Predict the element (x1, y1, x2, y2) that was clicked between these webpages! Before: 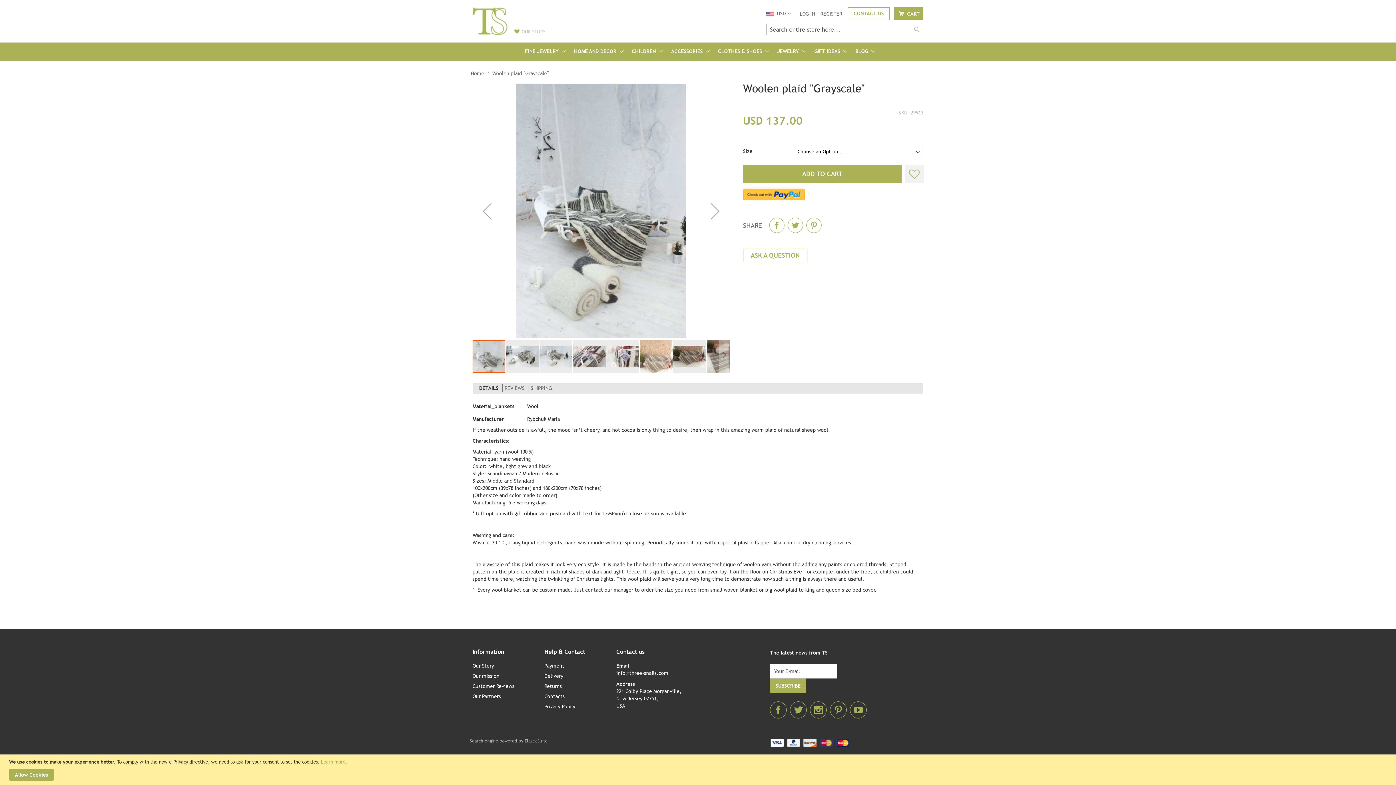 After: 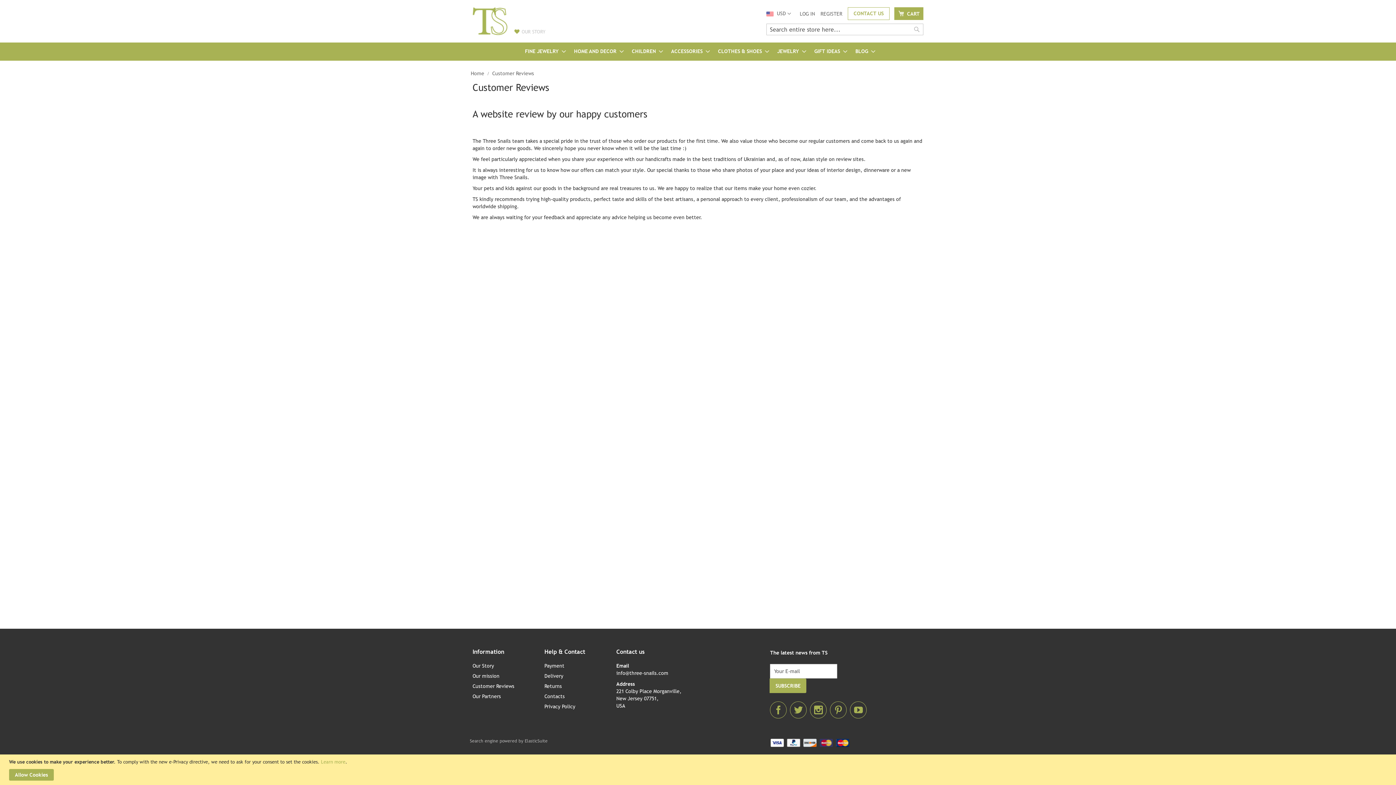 Action: label: Customer Reviews bbox: (472, 683, 514, 689)